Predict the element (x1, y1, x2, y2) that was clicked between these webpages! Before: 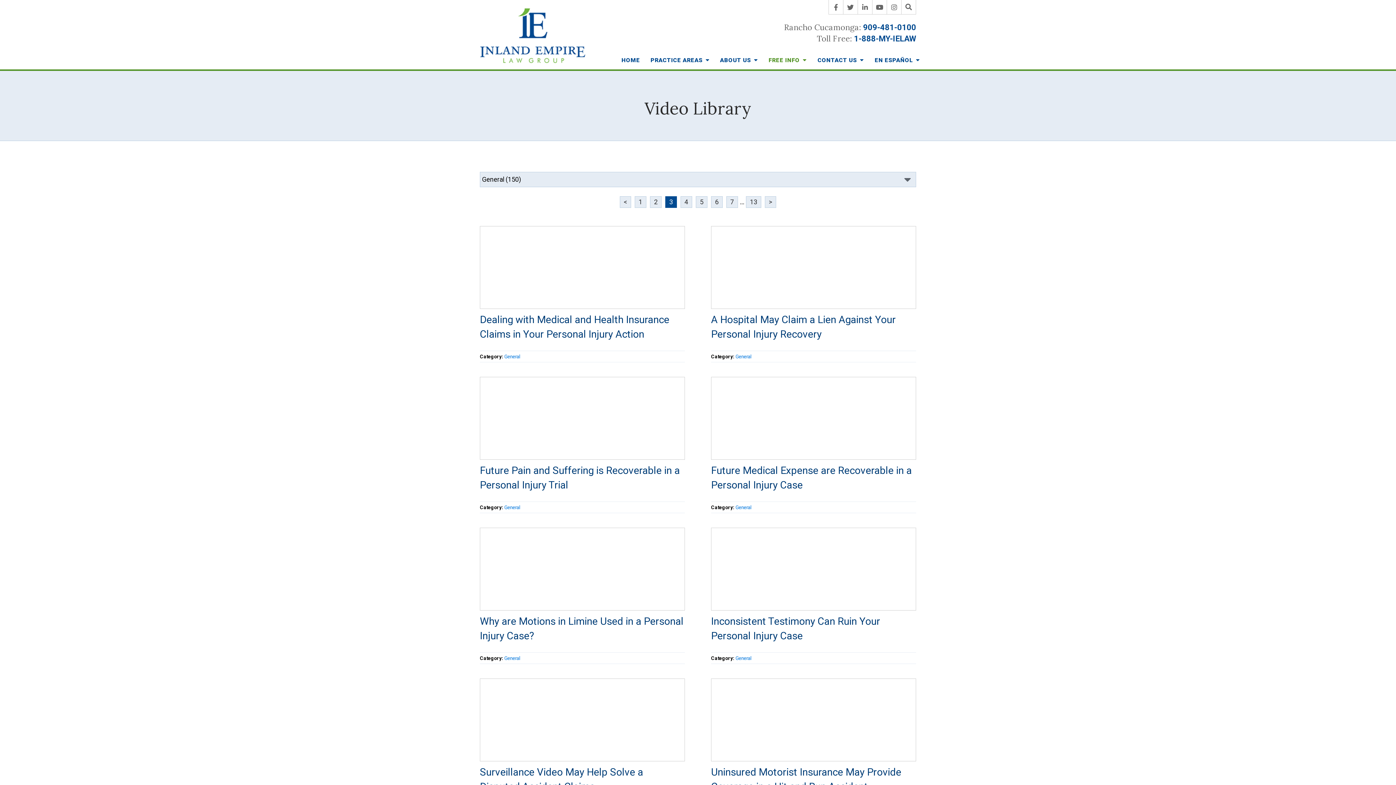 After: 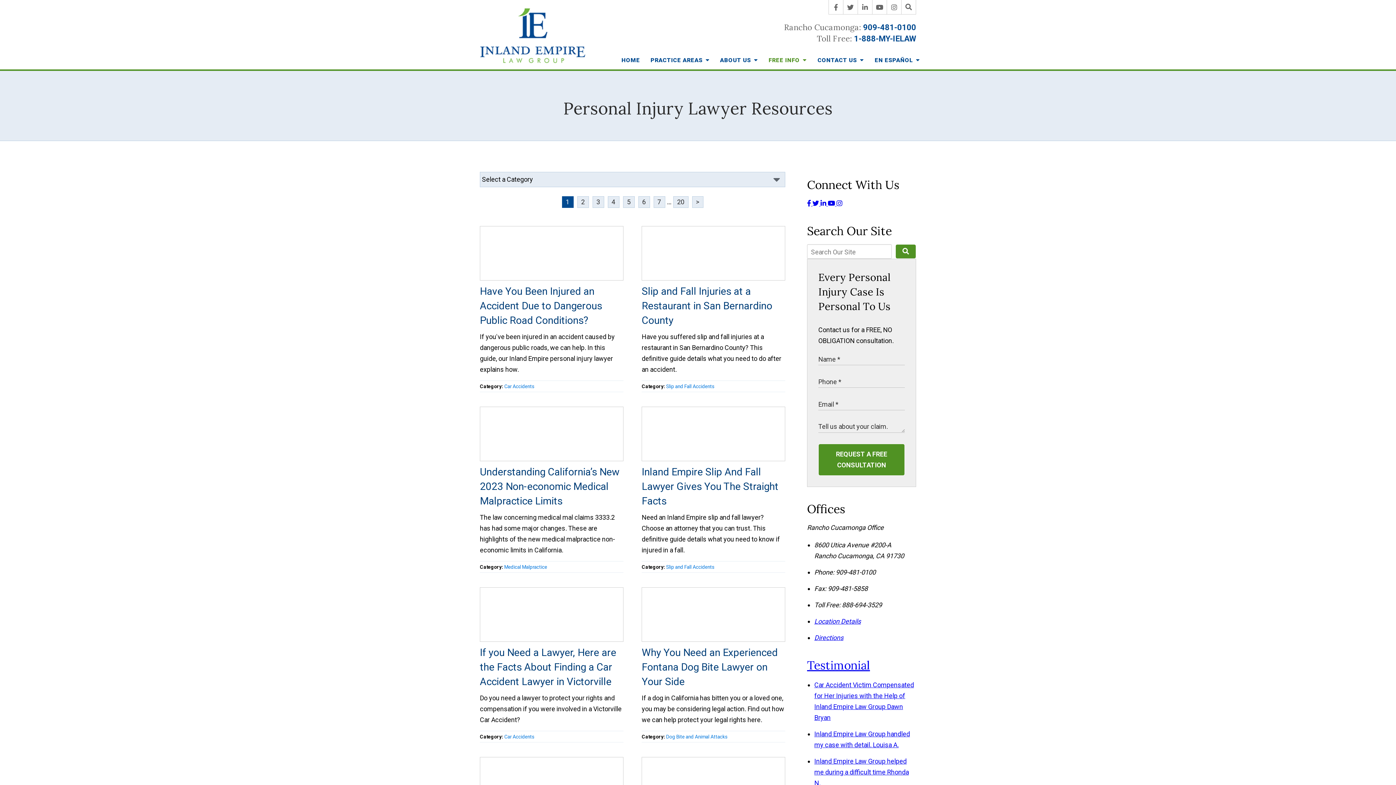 Action: label: FREE INFO  bbox: (763, 51, 812, 69)